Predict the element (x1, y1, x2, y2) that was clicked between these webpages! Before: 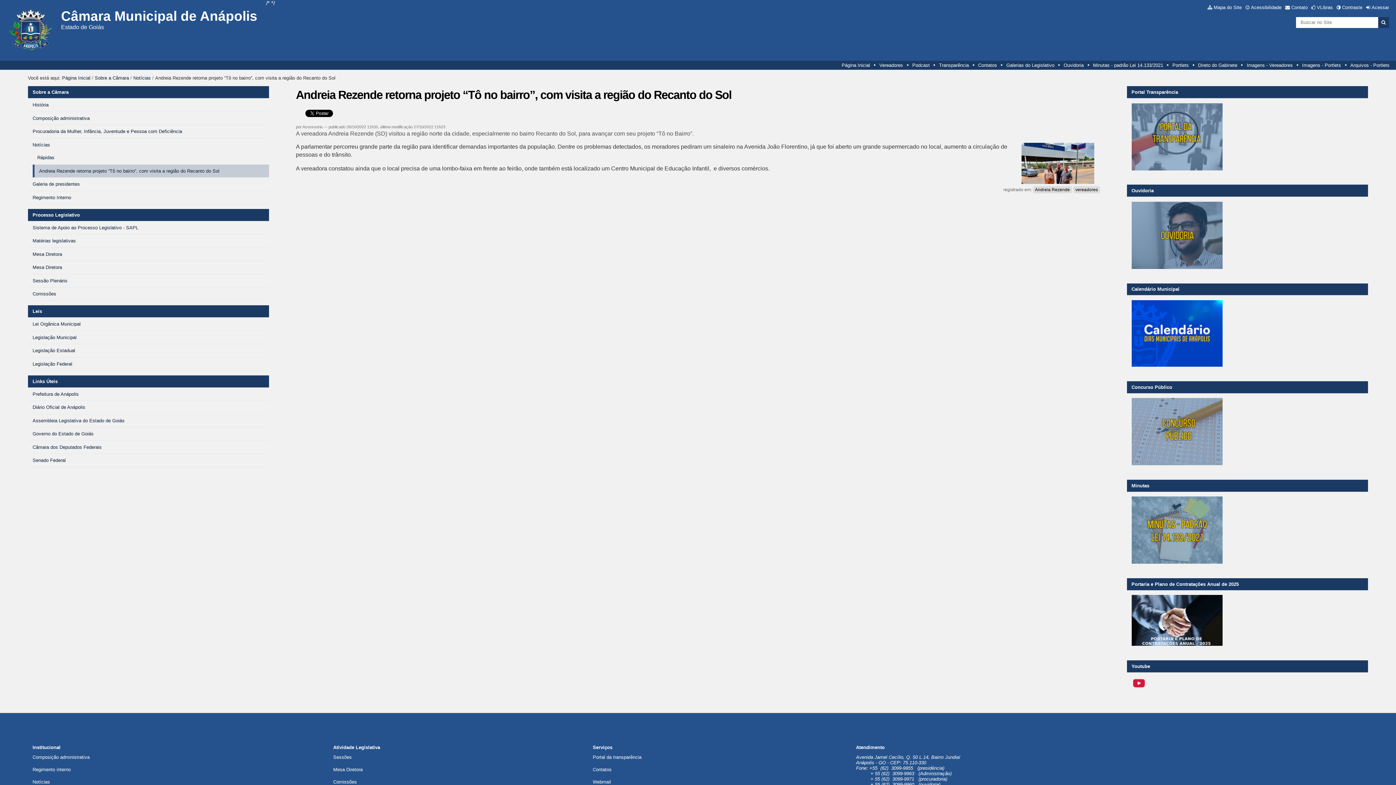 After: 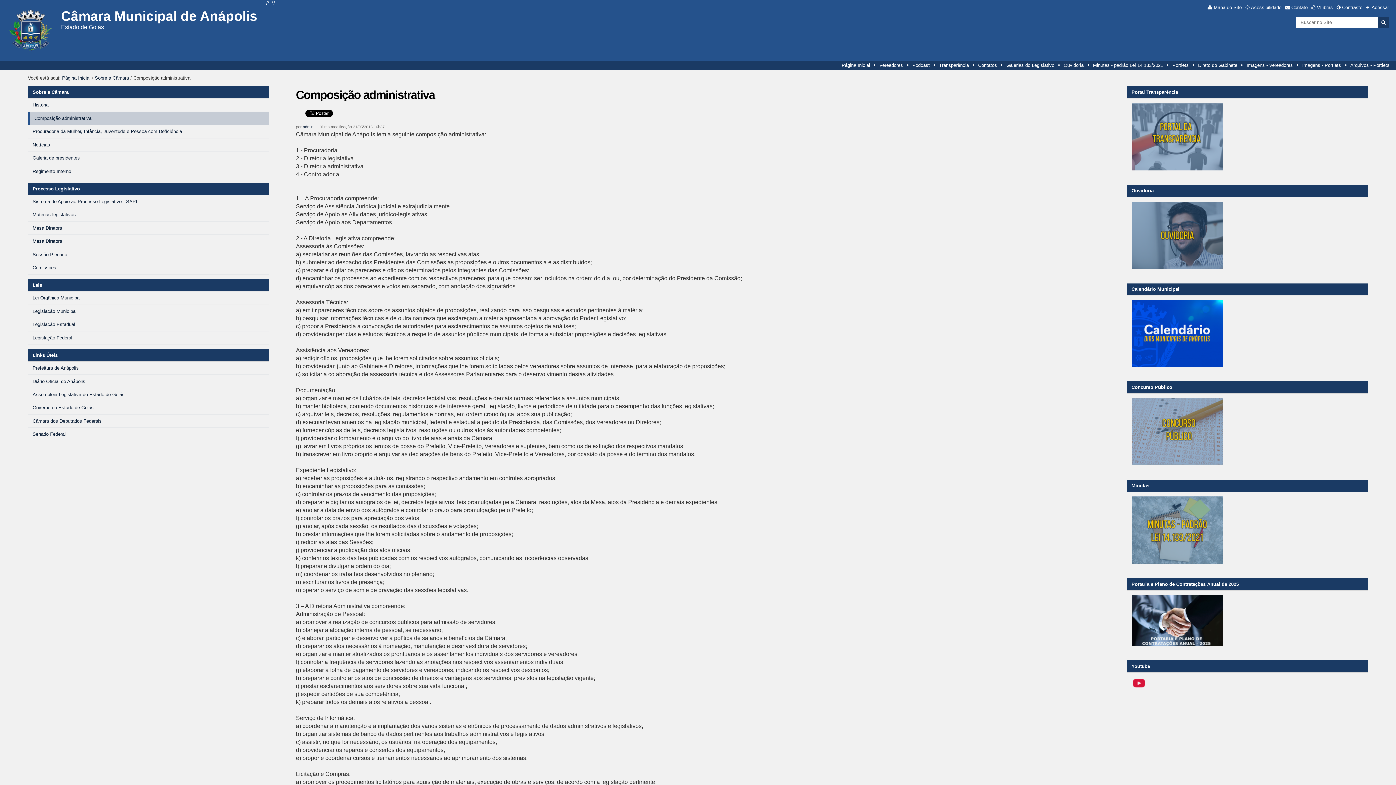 Action: label: Composição administrativa bbox: (32, 754, 89, 760)